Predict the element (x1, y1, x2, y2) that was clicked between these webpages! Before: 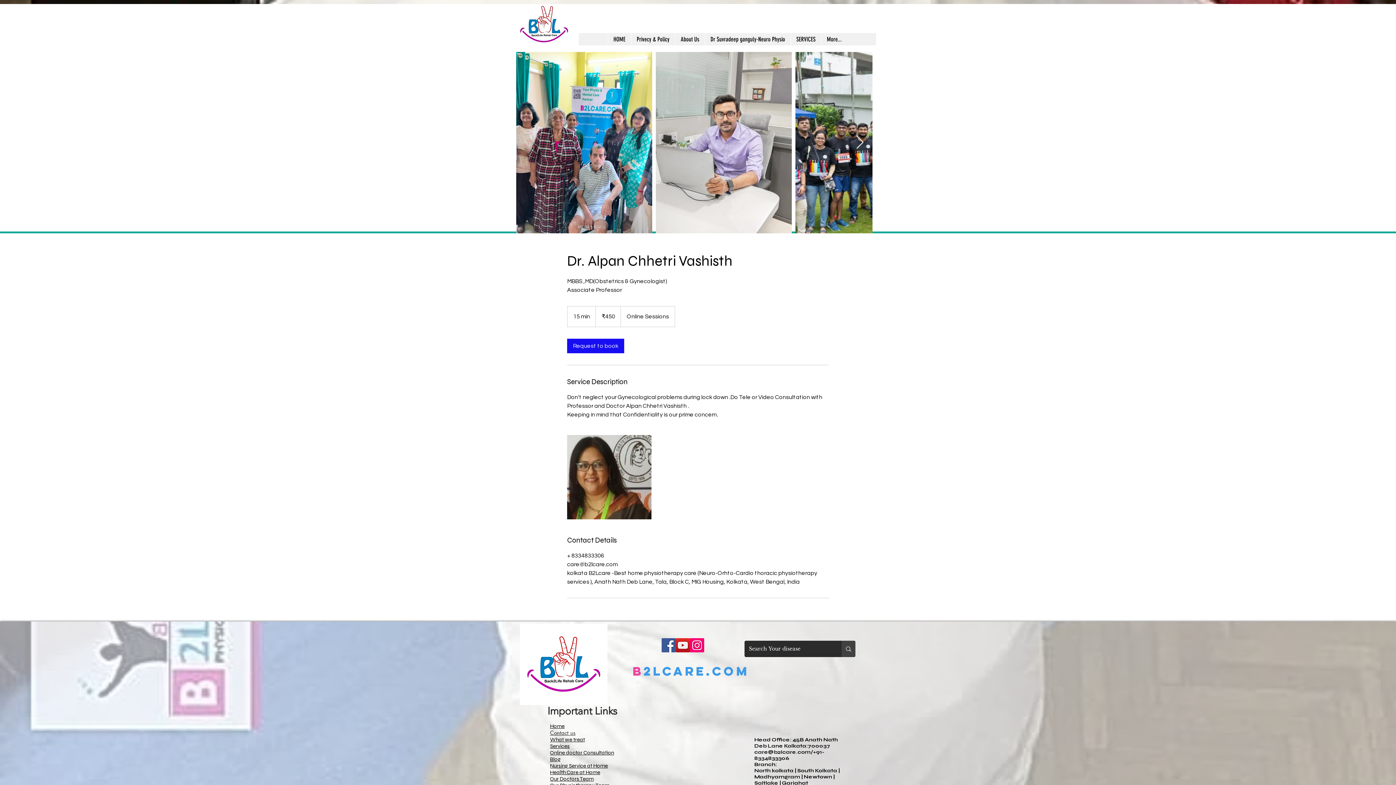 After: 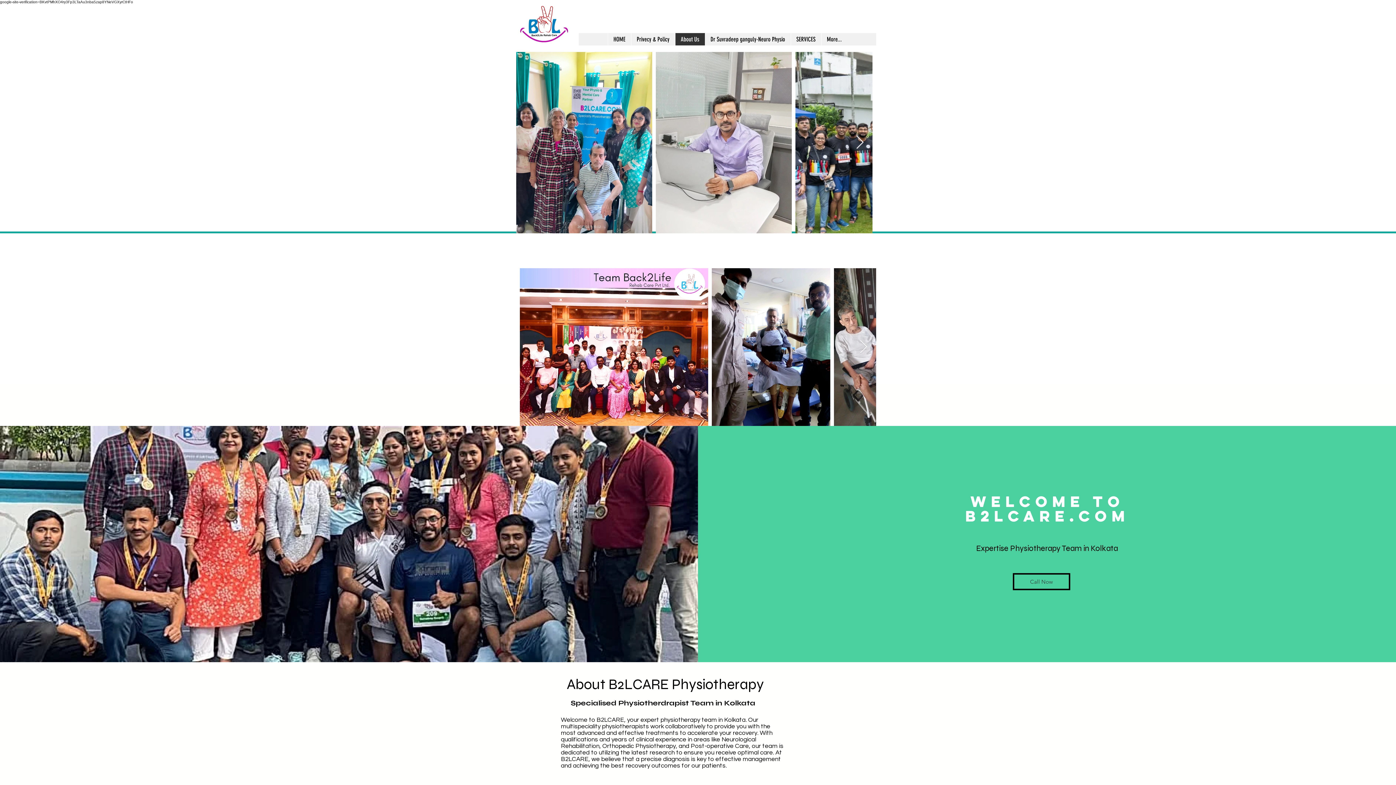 Action: label: About Us bbox: (675, 33, 704, 45)